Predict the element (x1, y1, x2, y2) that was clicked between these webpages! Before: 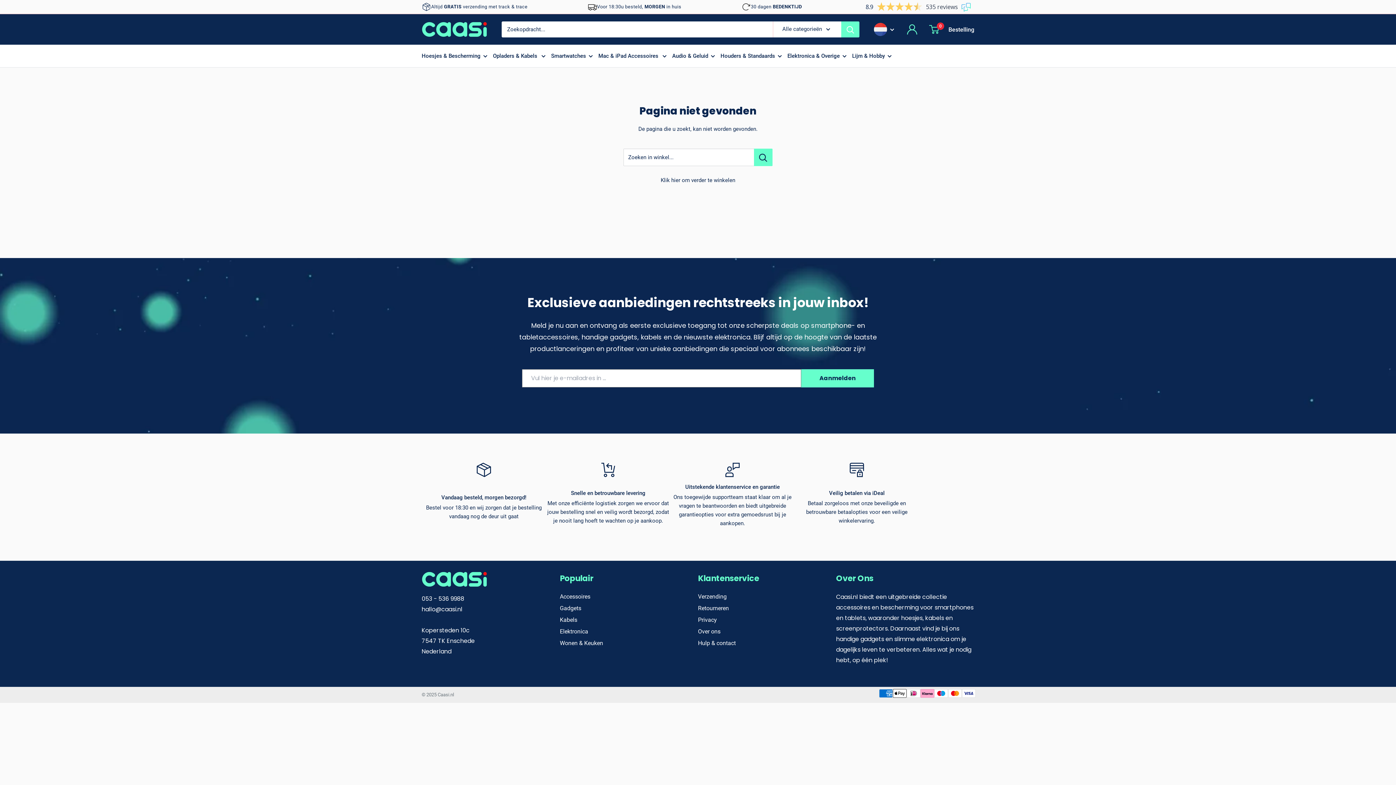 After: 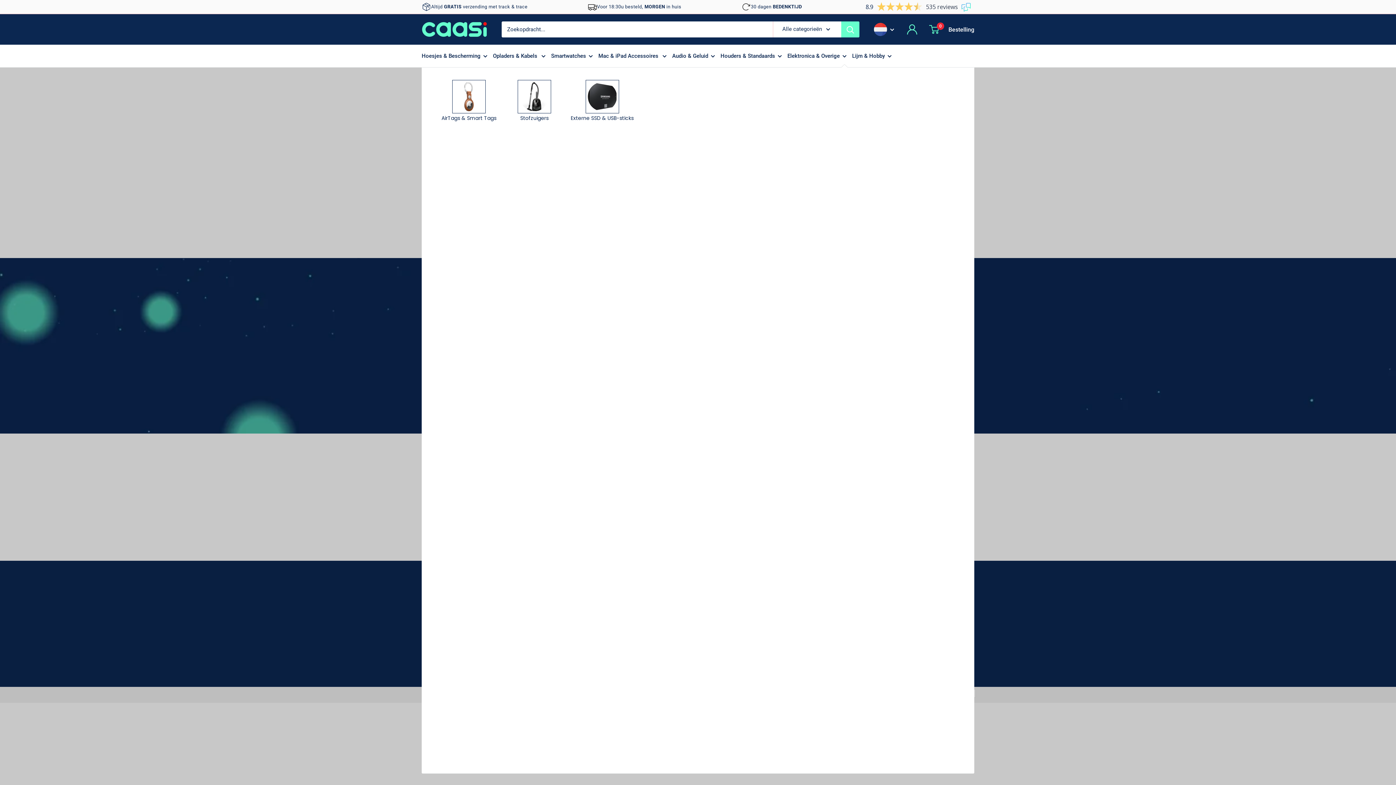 Action: bbox: (787, 50, 846, 61) label: Elektronica & Overige